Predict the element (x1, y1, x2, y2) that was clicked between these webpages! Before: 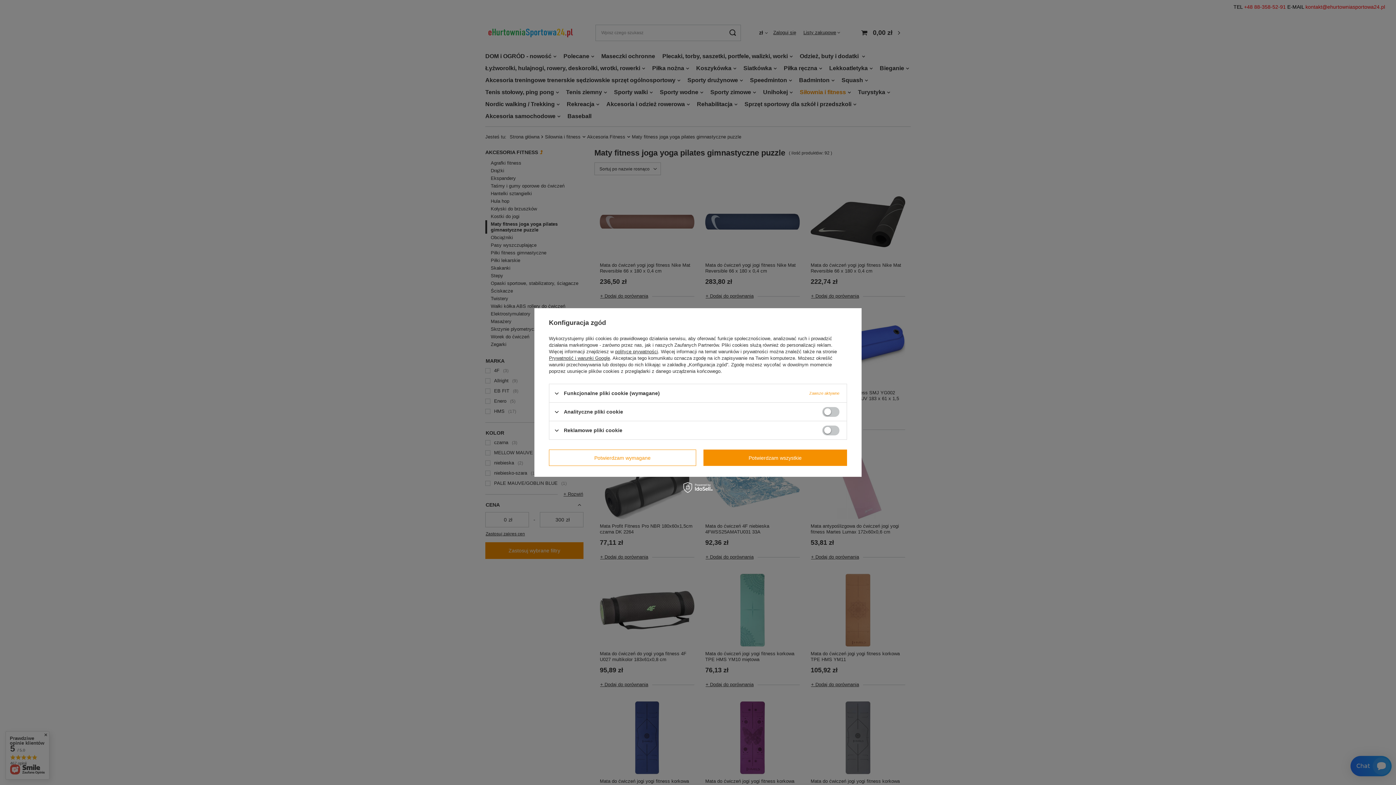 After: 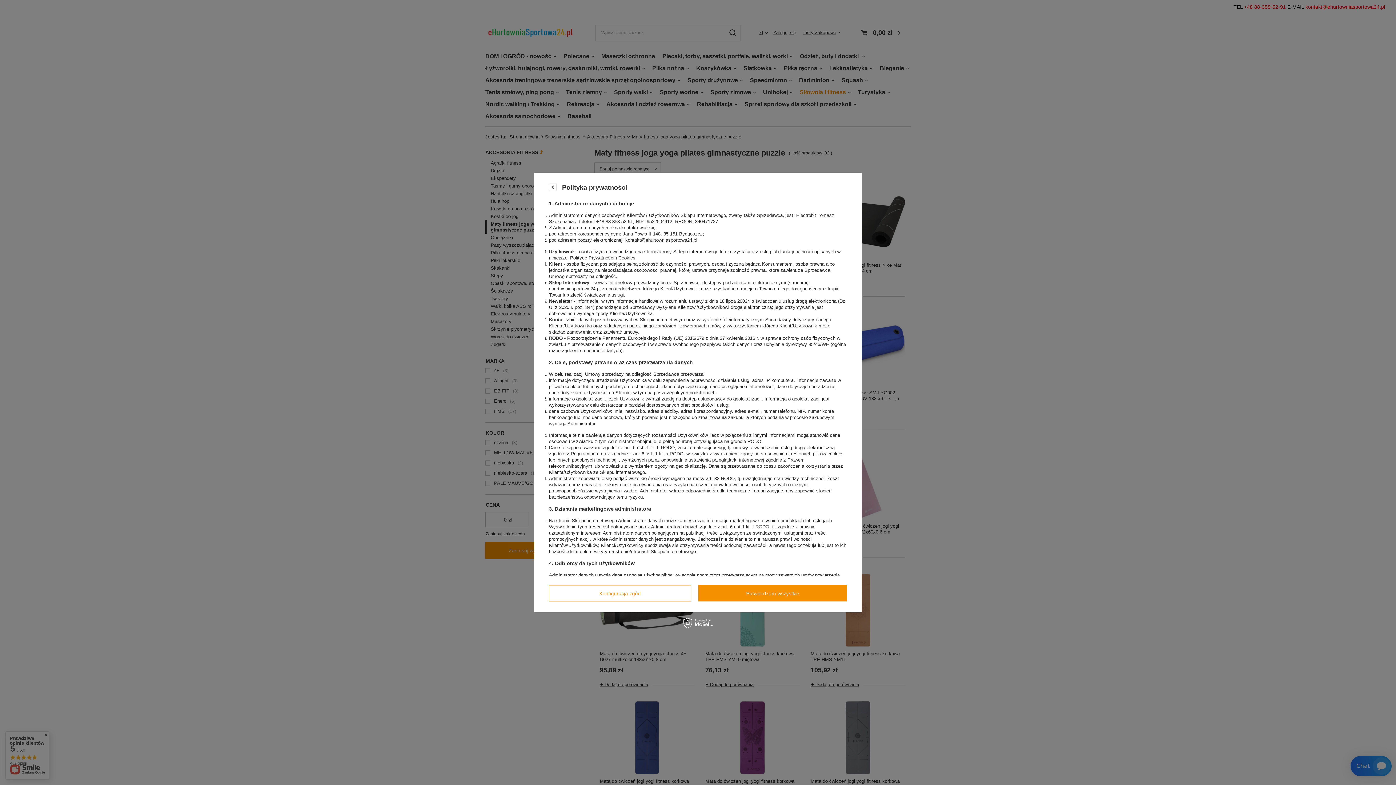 Action: bbox: (615, 349, 658, 354) label: polityce prywatności